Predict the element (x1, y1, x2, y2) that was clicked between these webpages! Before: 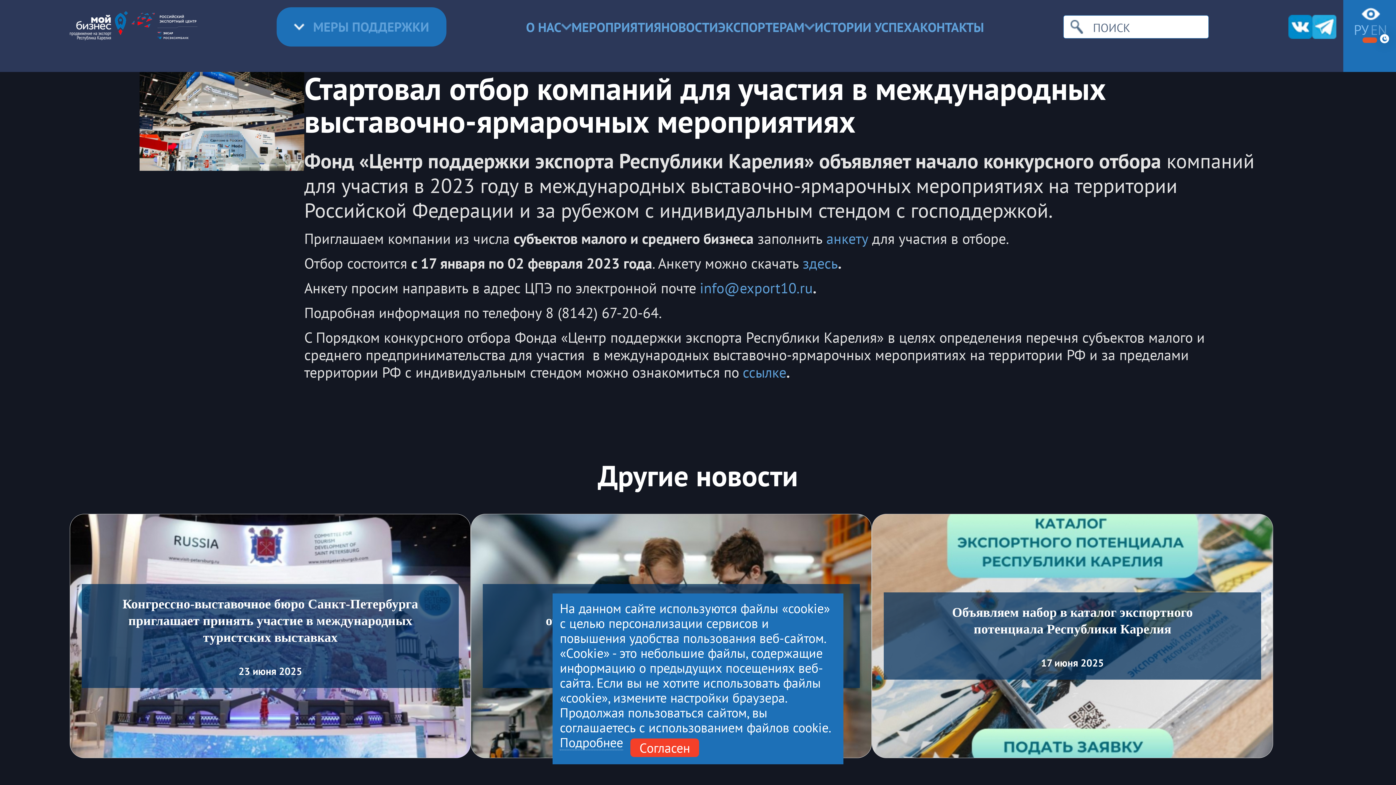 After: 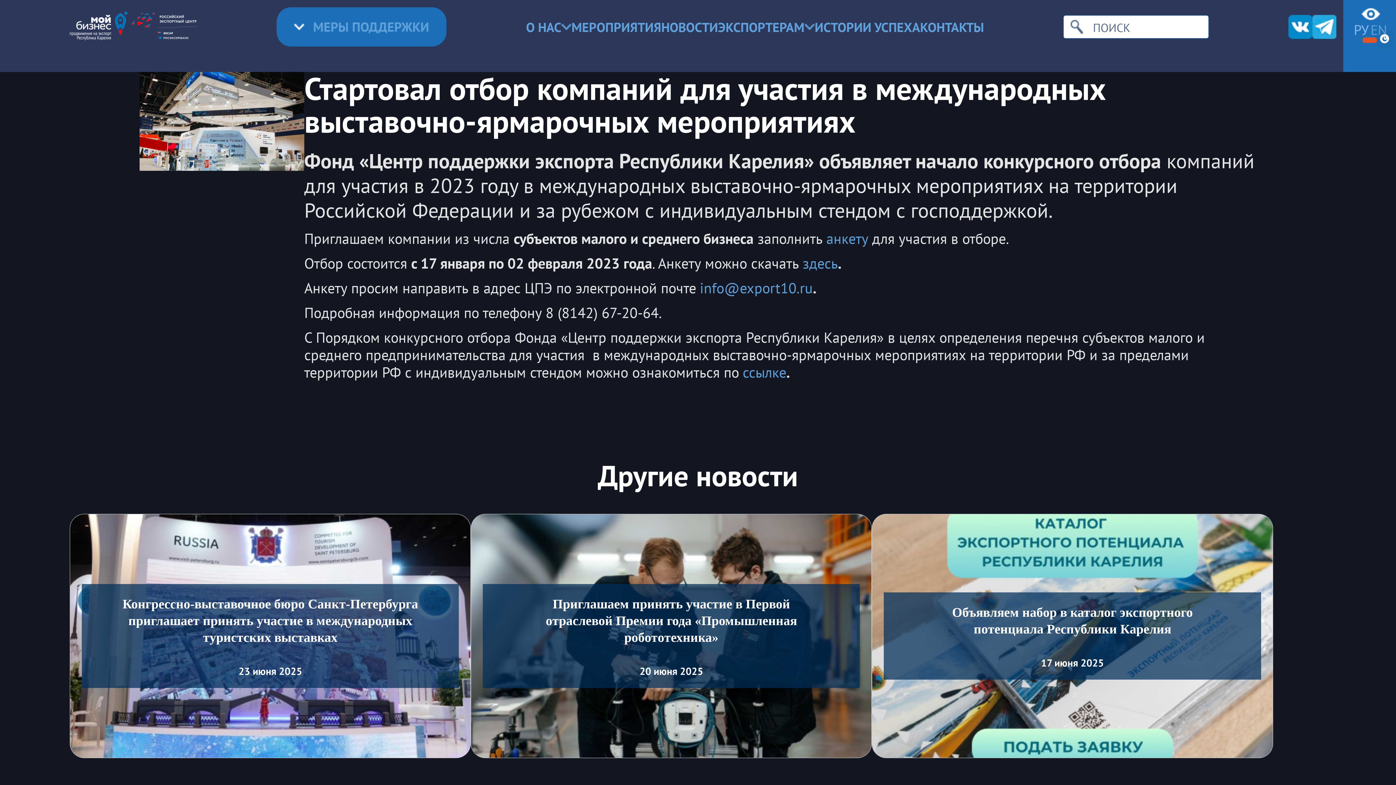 Action: bbox: (630, 738, 699, 757) label: Согласен